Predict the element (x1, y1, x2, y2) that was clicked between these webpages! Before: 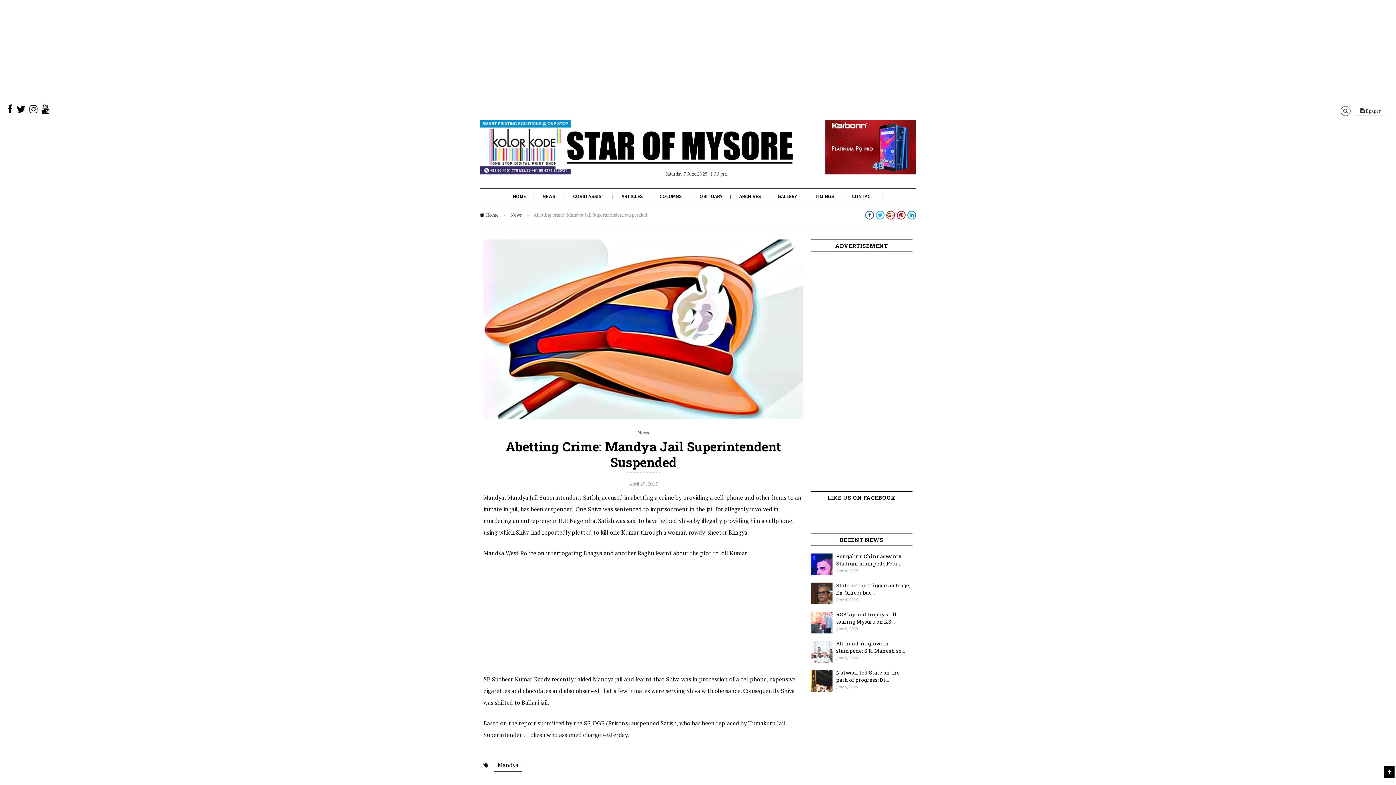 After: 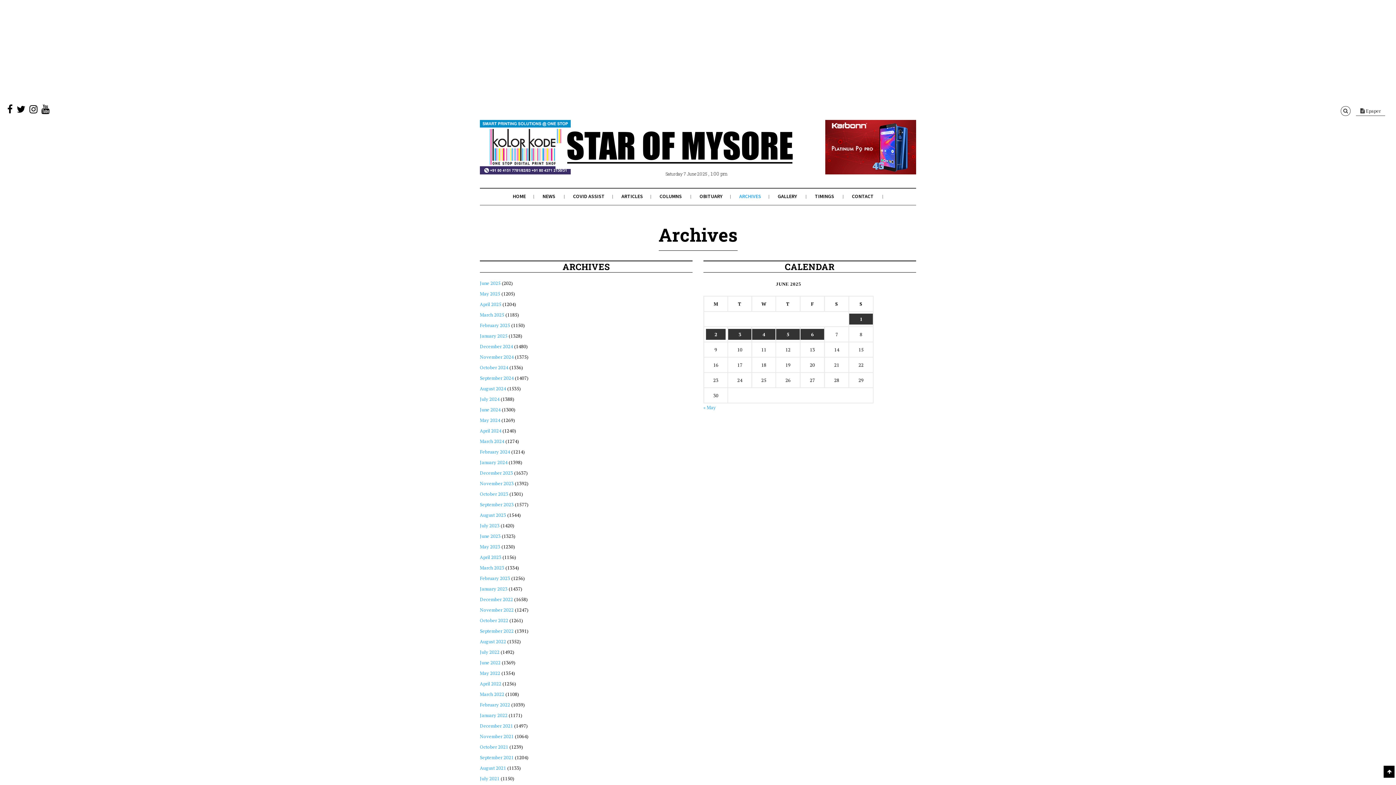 Action: bbox: (739, 193, 761, 199) label: ARCHIVES